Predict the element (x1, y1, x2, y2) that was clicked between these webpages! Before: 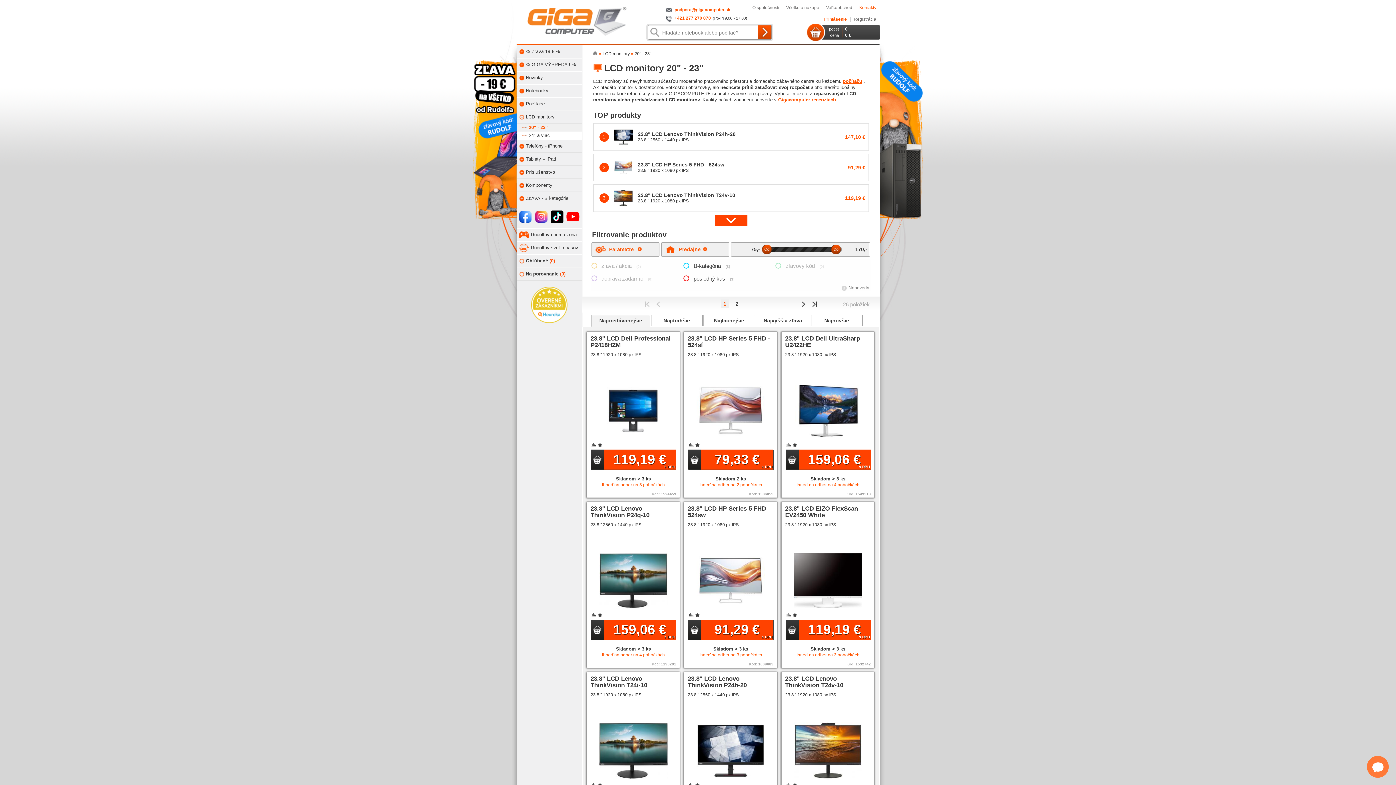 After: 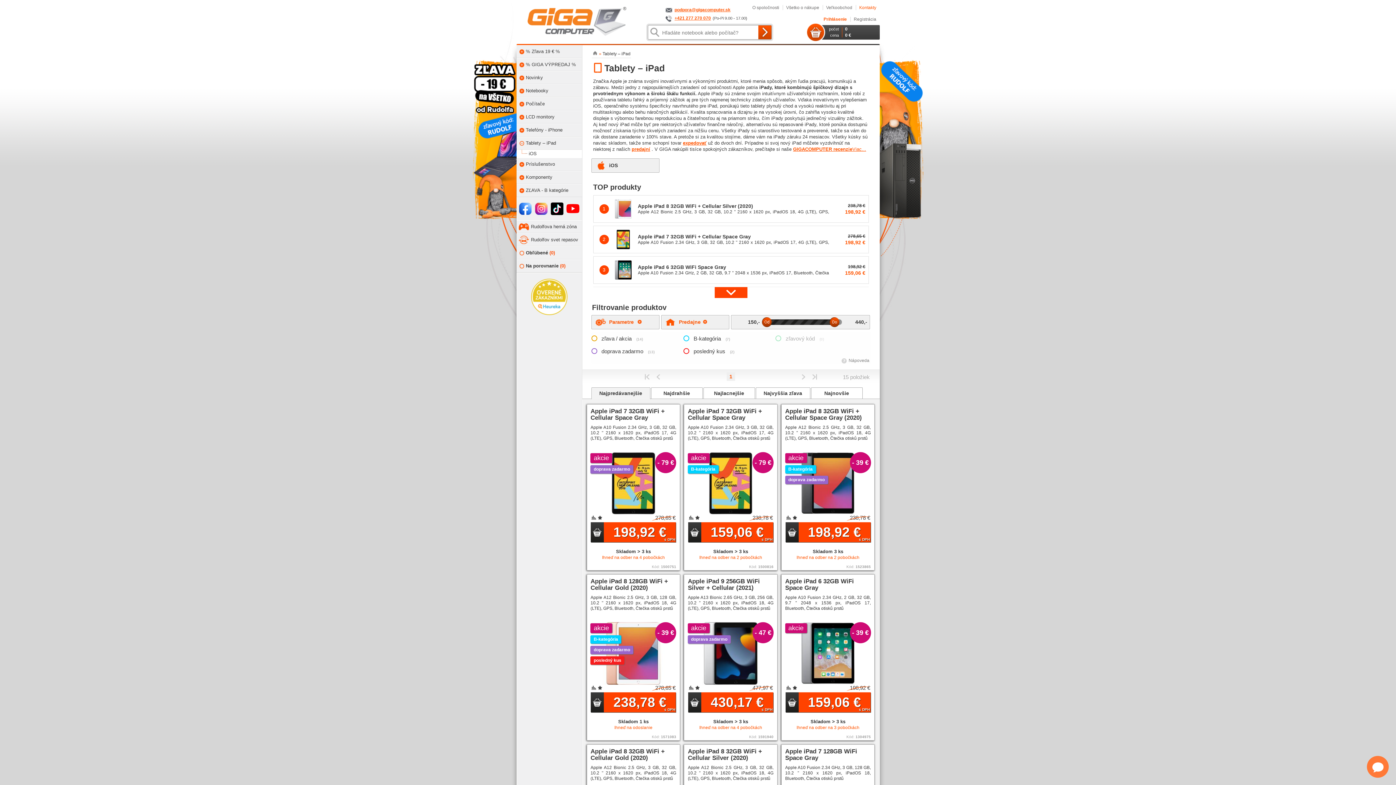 Action: bbox: (516, 152, 582, 165) label: Tablety – iPad